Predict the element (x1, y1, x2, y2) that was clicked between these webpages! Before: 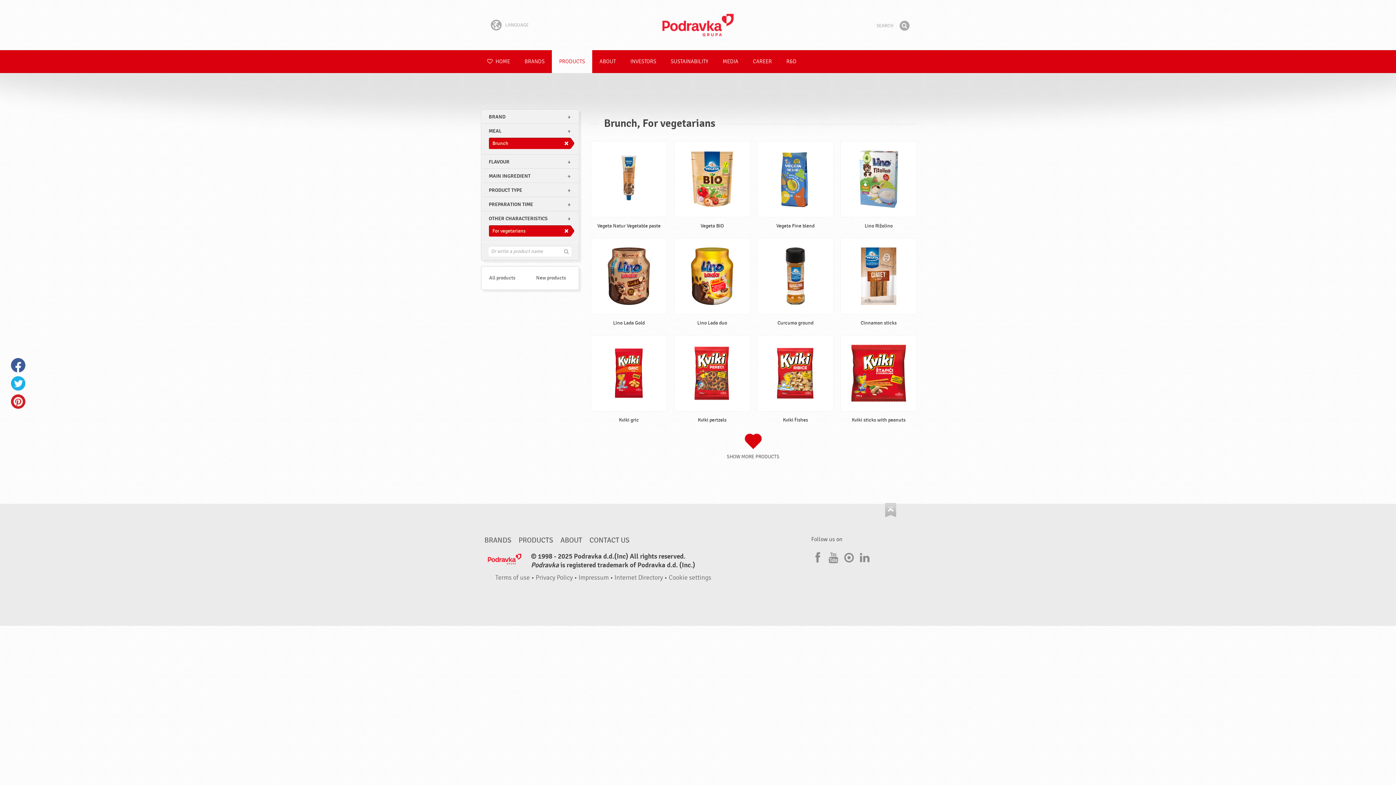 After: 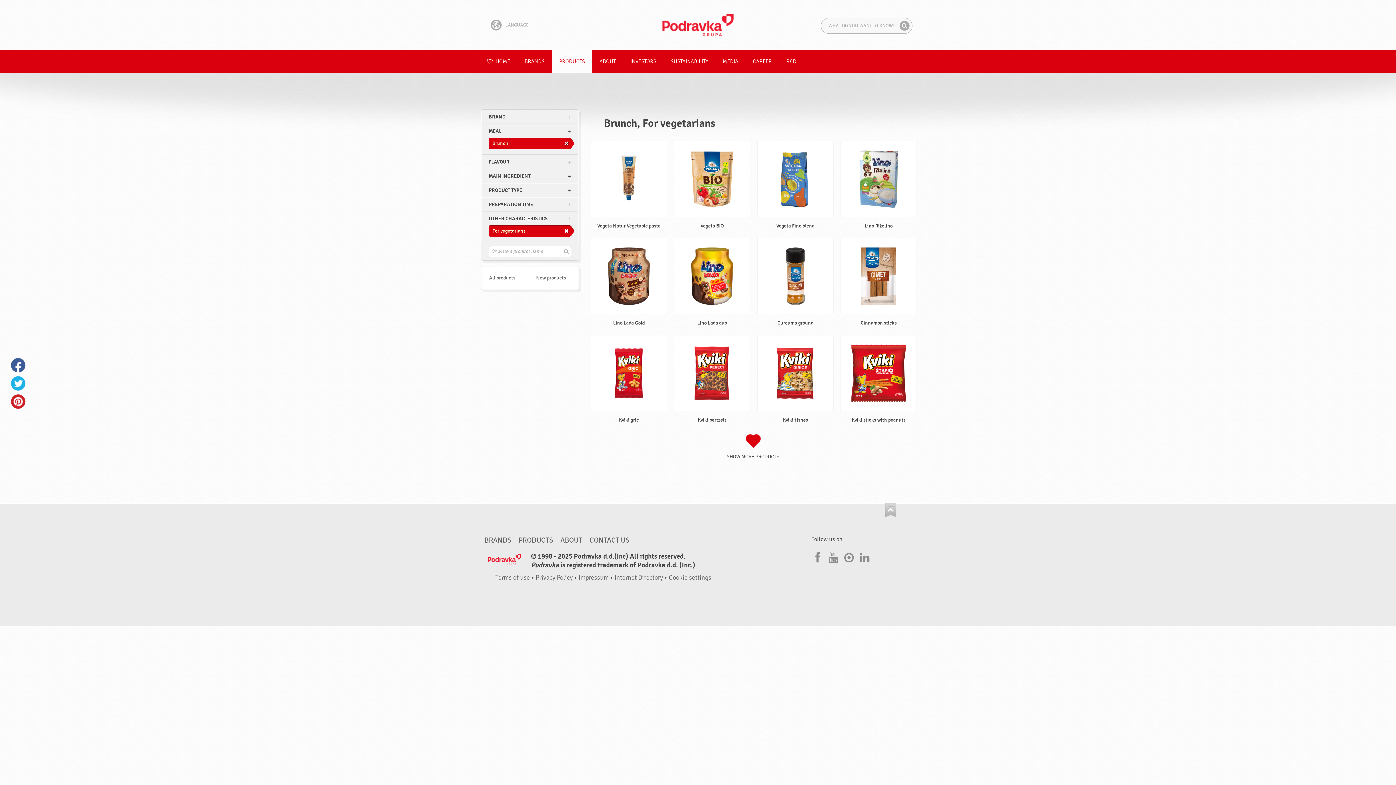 Action: label: Find bbox: (898, 20, 910, 31)